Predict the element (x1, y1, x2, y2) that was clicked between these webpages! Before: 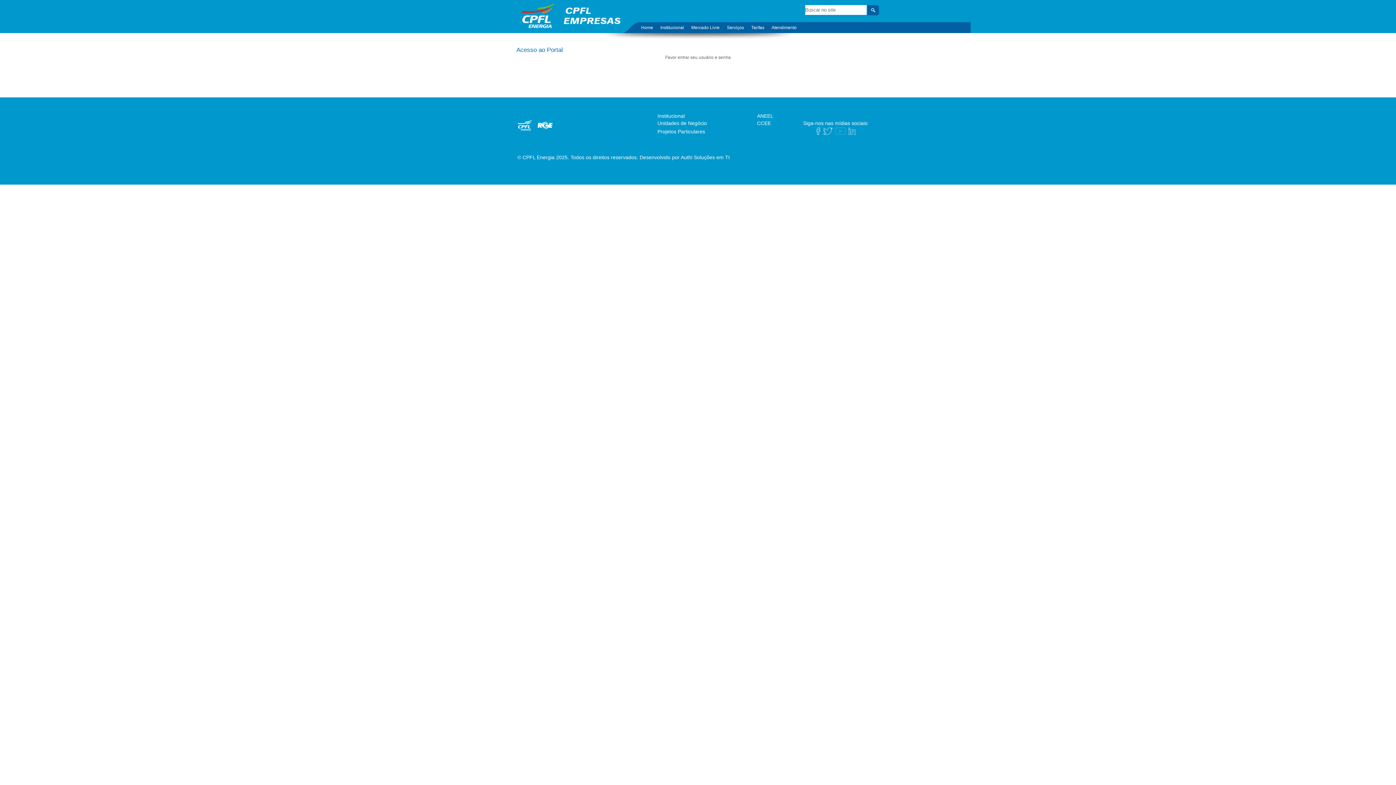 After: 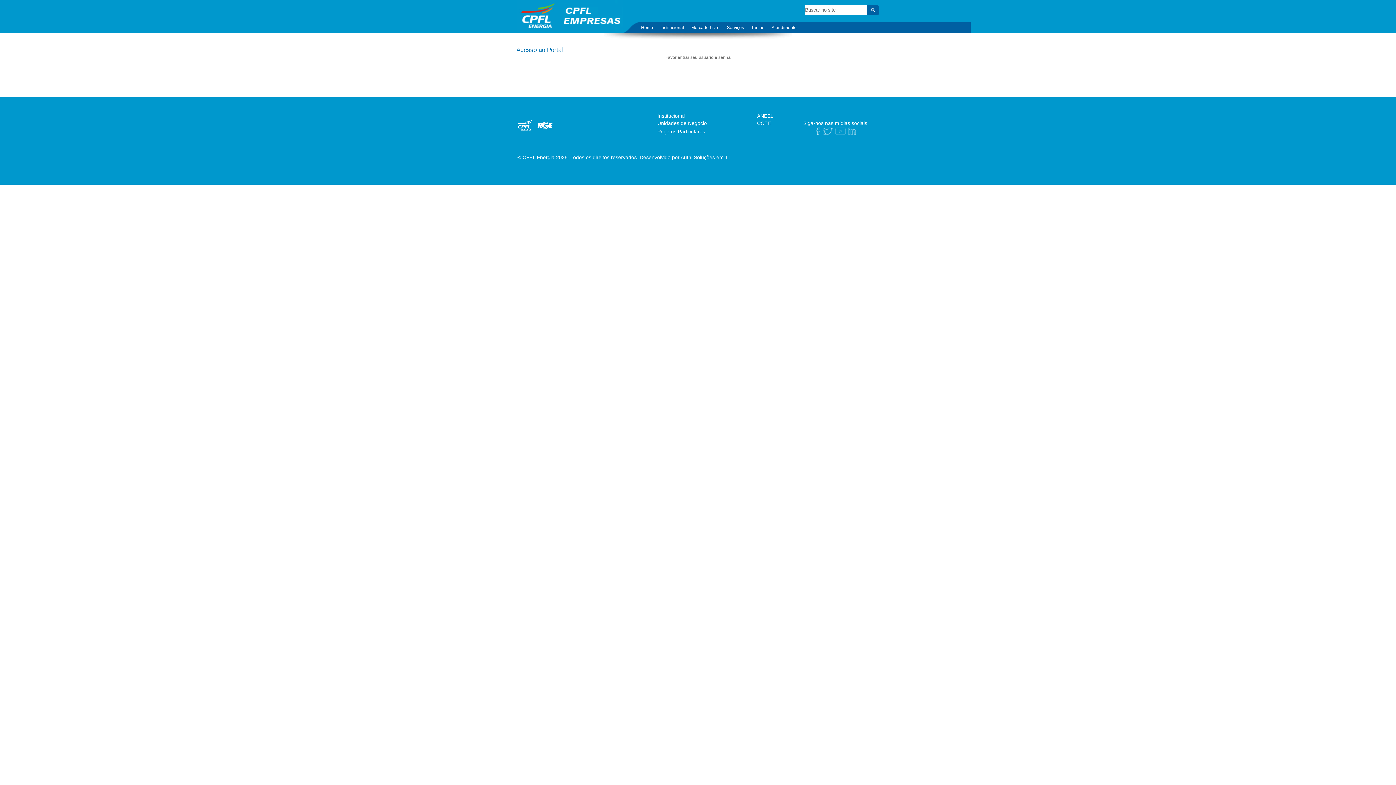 Action: bbox: (835, 130, 845, 136)